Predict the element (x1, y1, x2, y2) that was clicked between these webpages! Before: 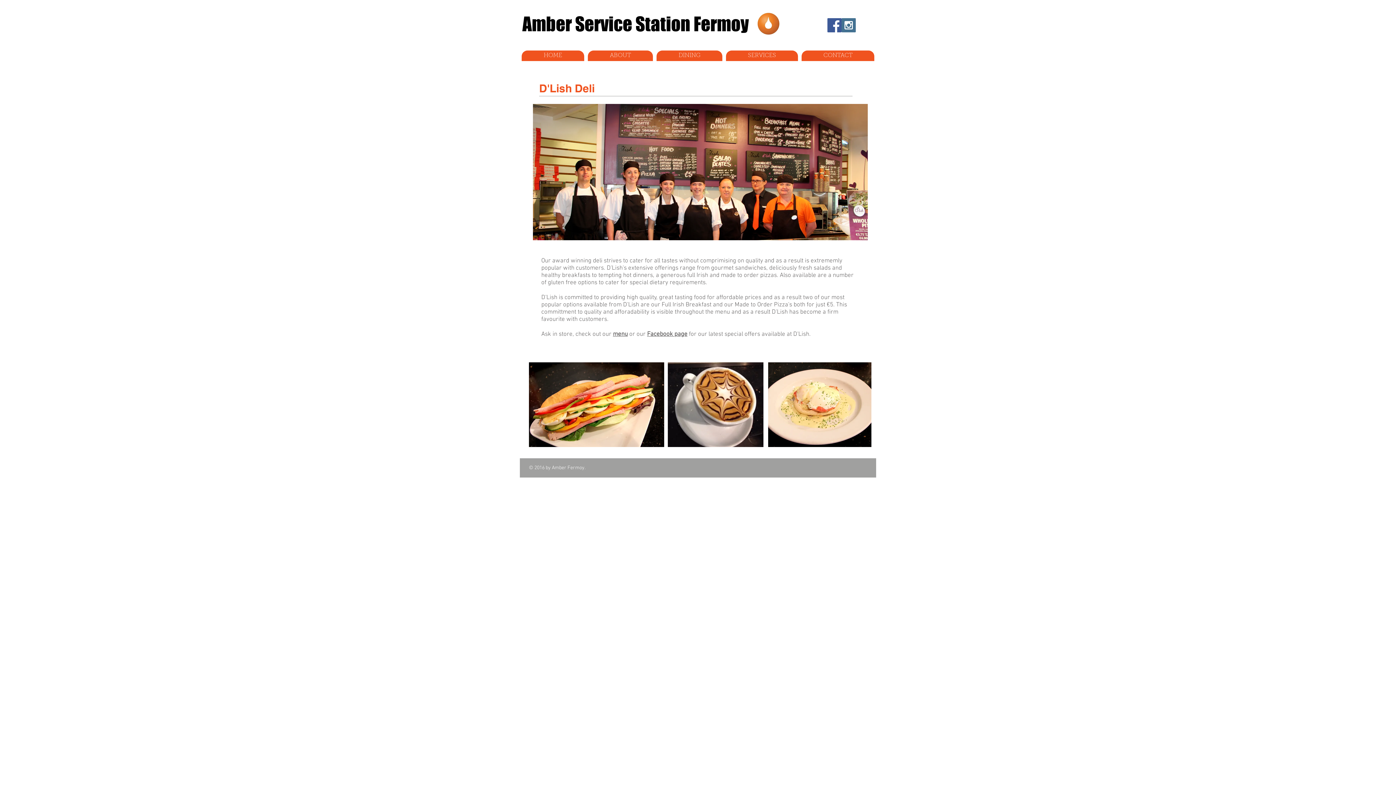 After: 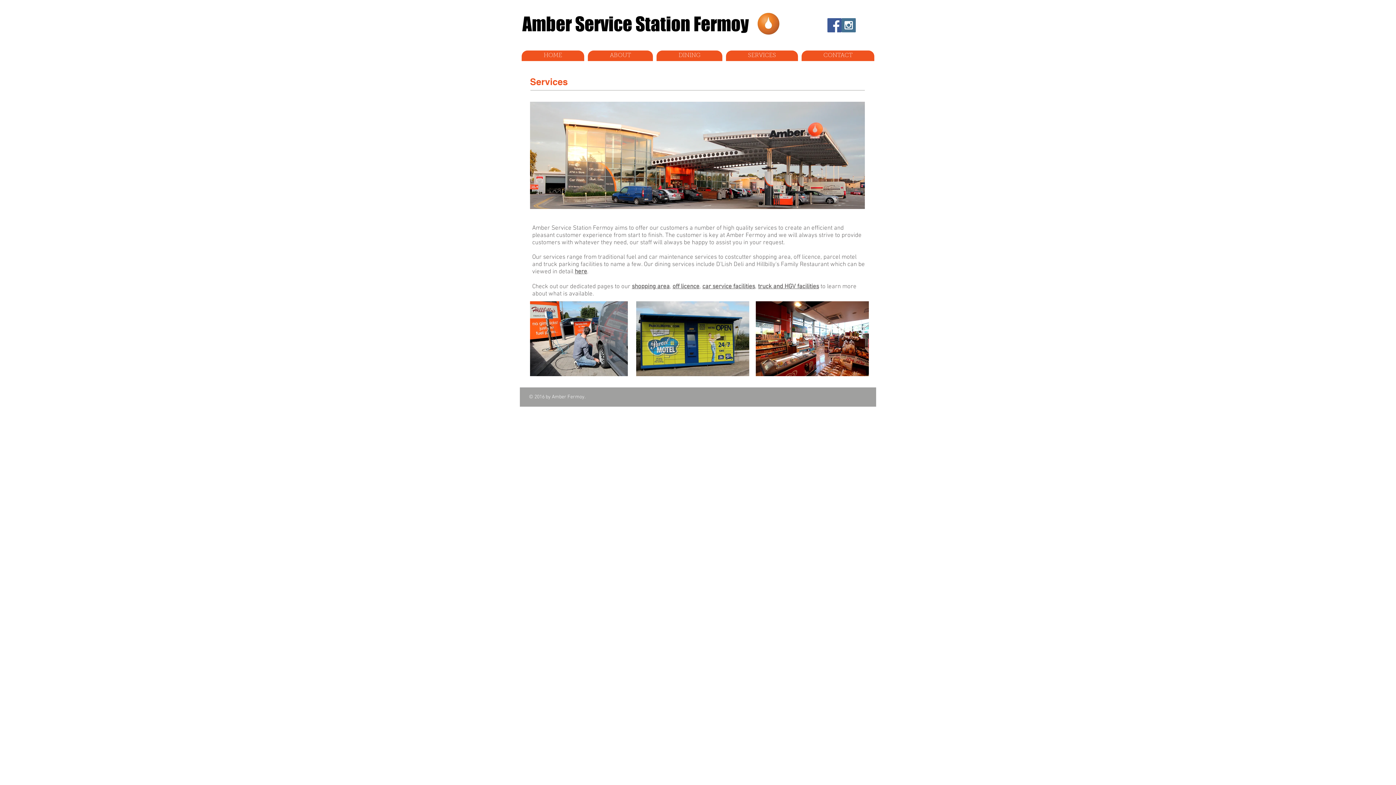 Action: label: SERVICES bbox: (726, 50, 798, 61)